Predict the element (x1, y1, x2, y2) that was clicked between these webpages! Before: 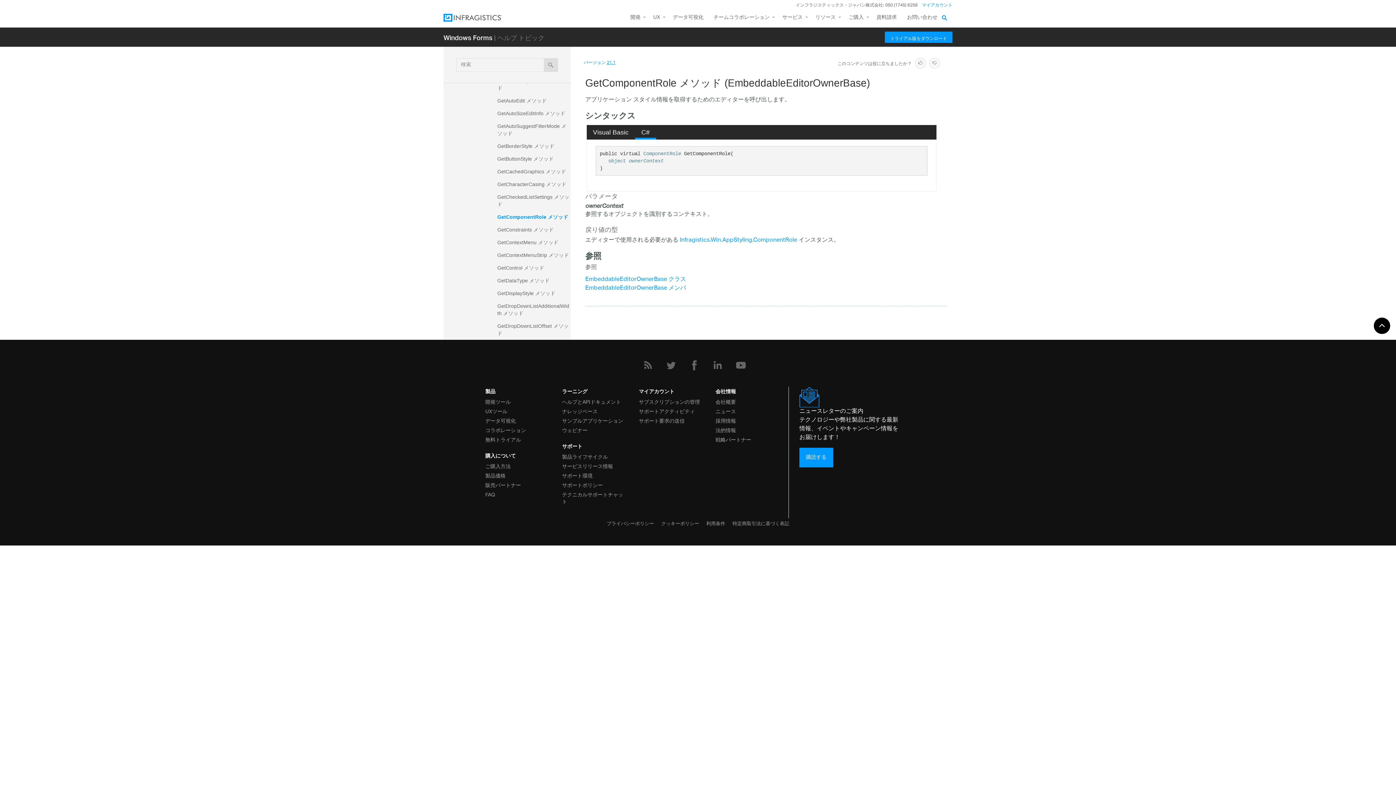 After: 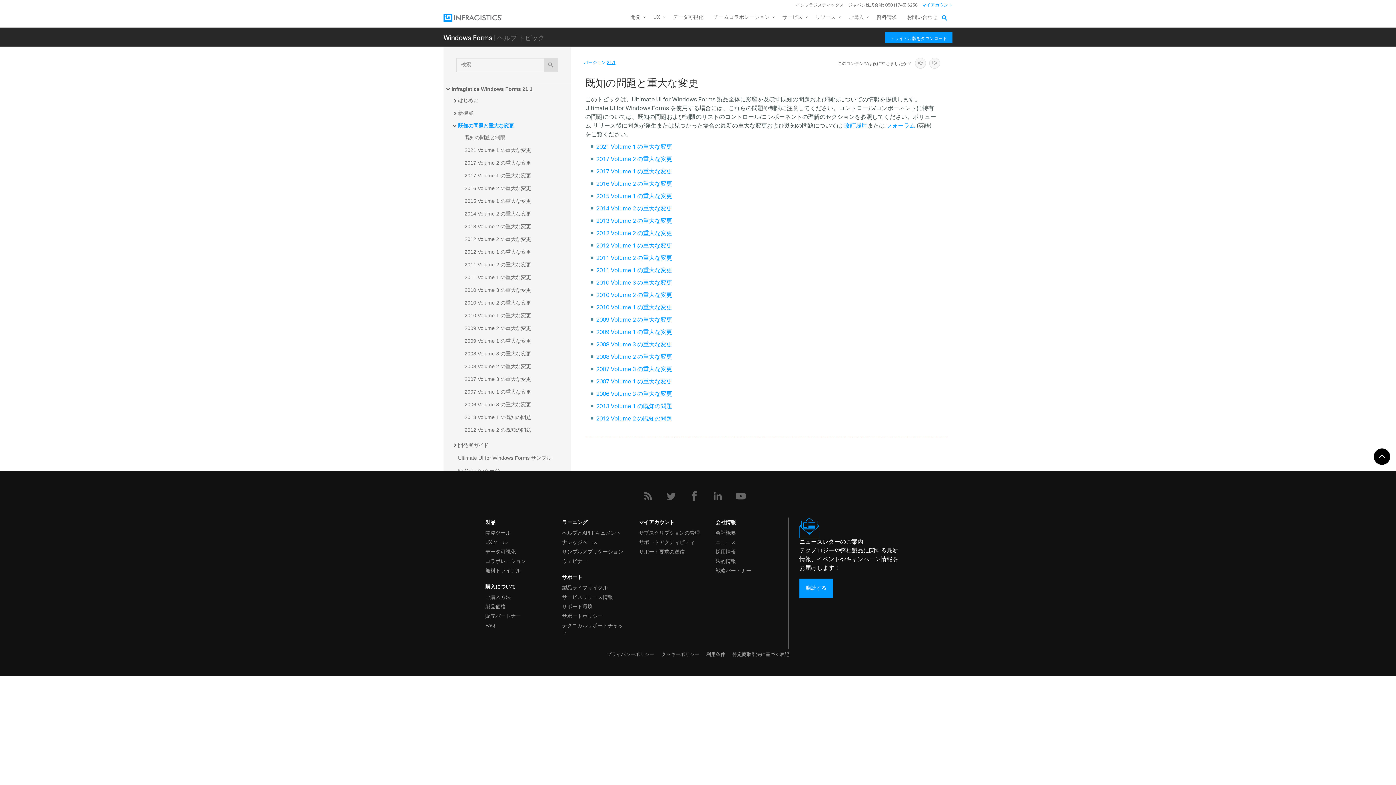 Action: bbox: (456, 120, 570, 131) label: 既知の問題と重大な変更